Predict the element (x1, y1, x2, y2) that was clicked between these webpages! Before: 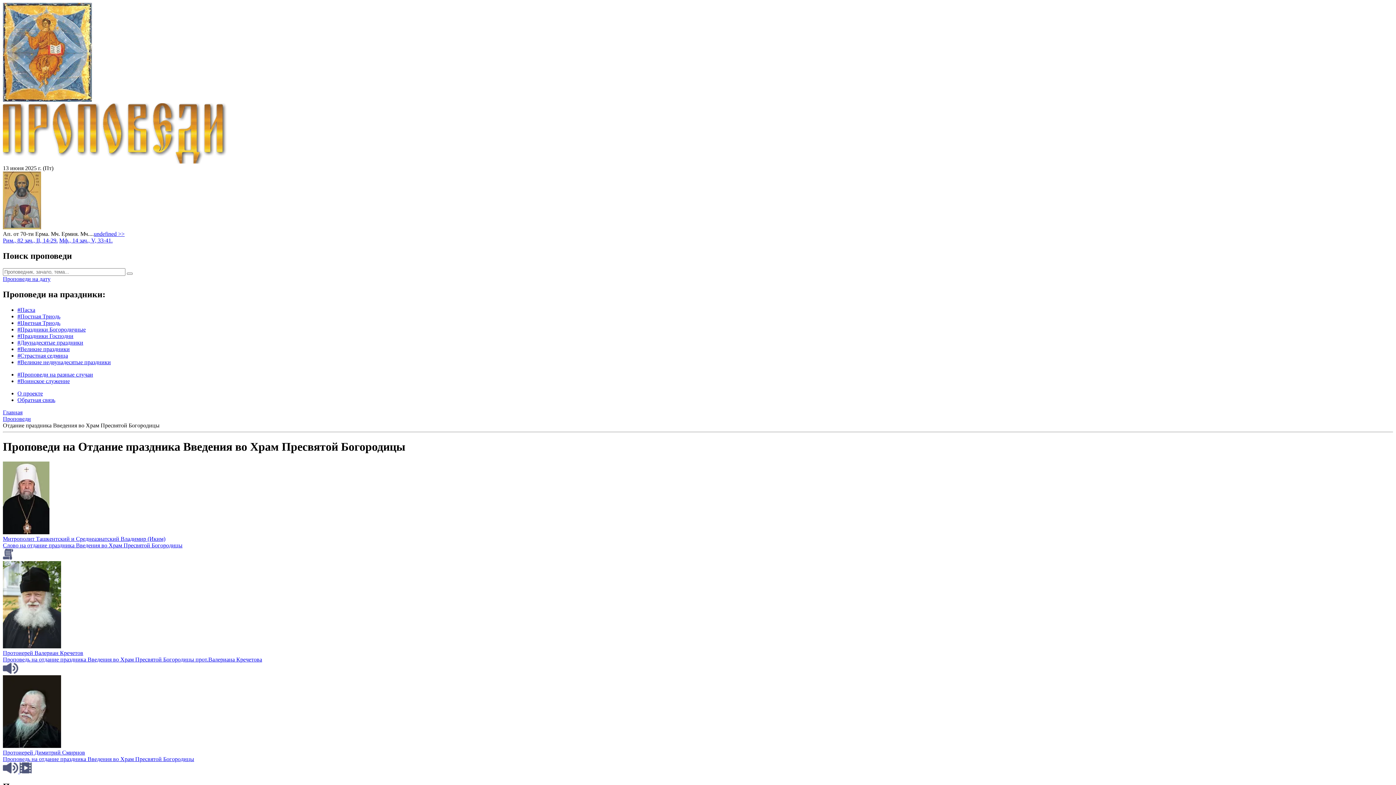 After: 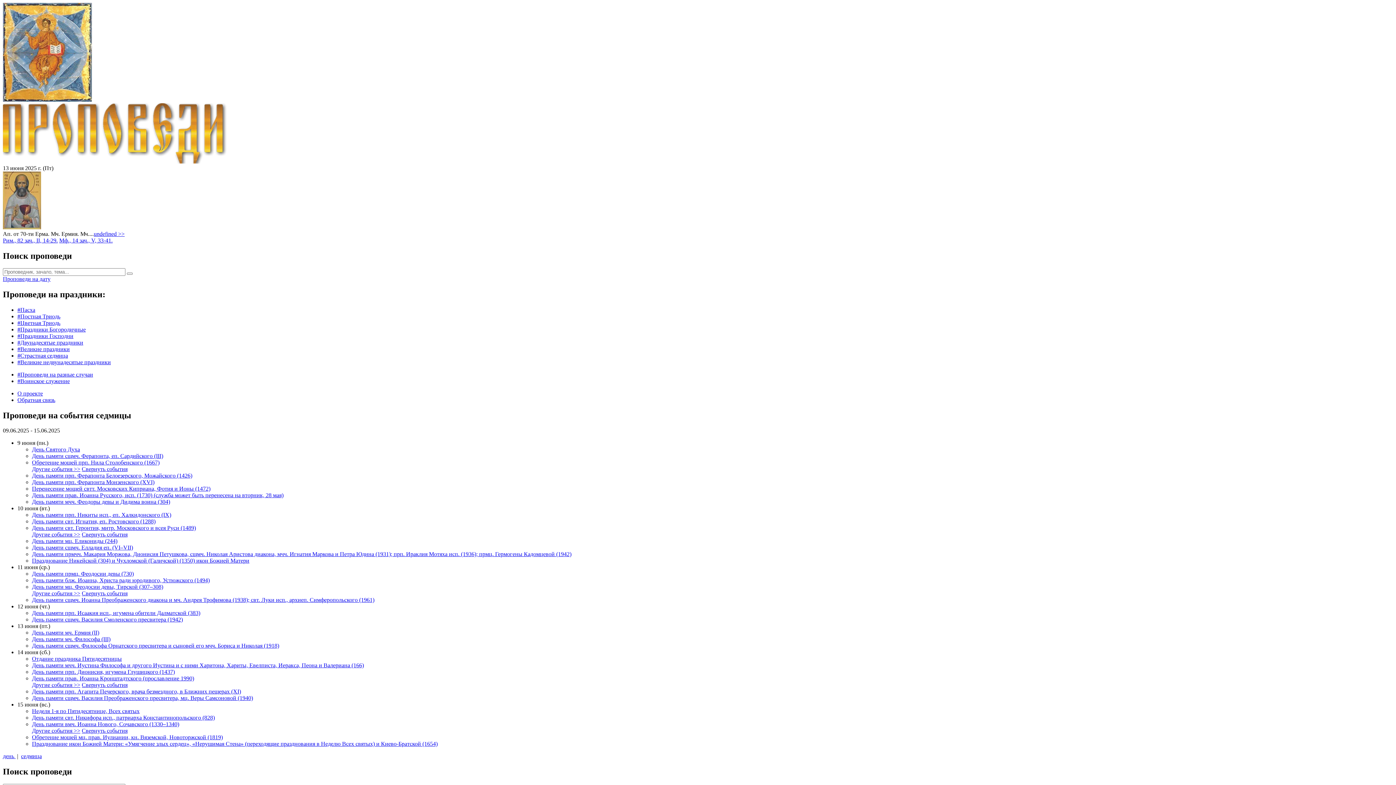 Action: bbox: (2, 158, 228, 164)